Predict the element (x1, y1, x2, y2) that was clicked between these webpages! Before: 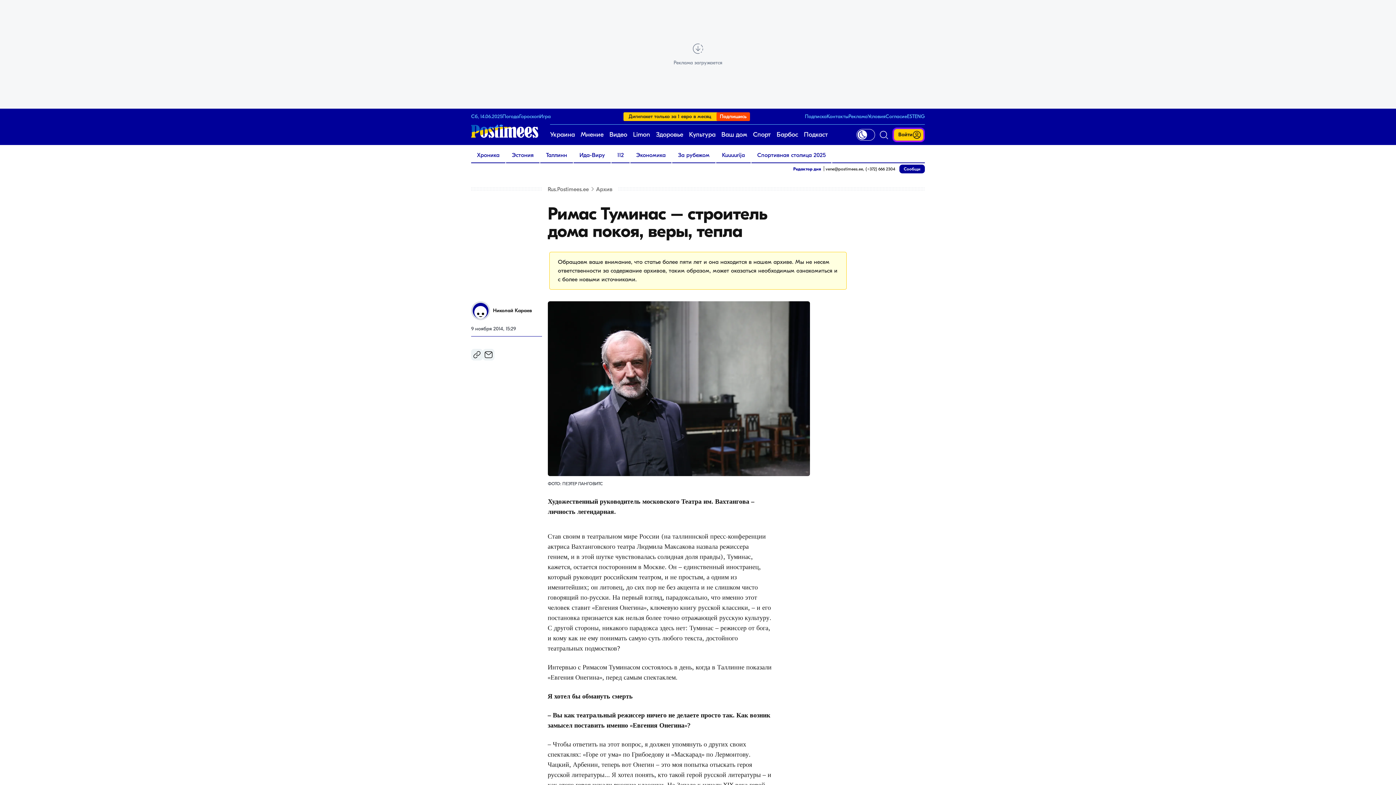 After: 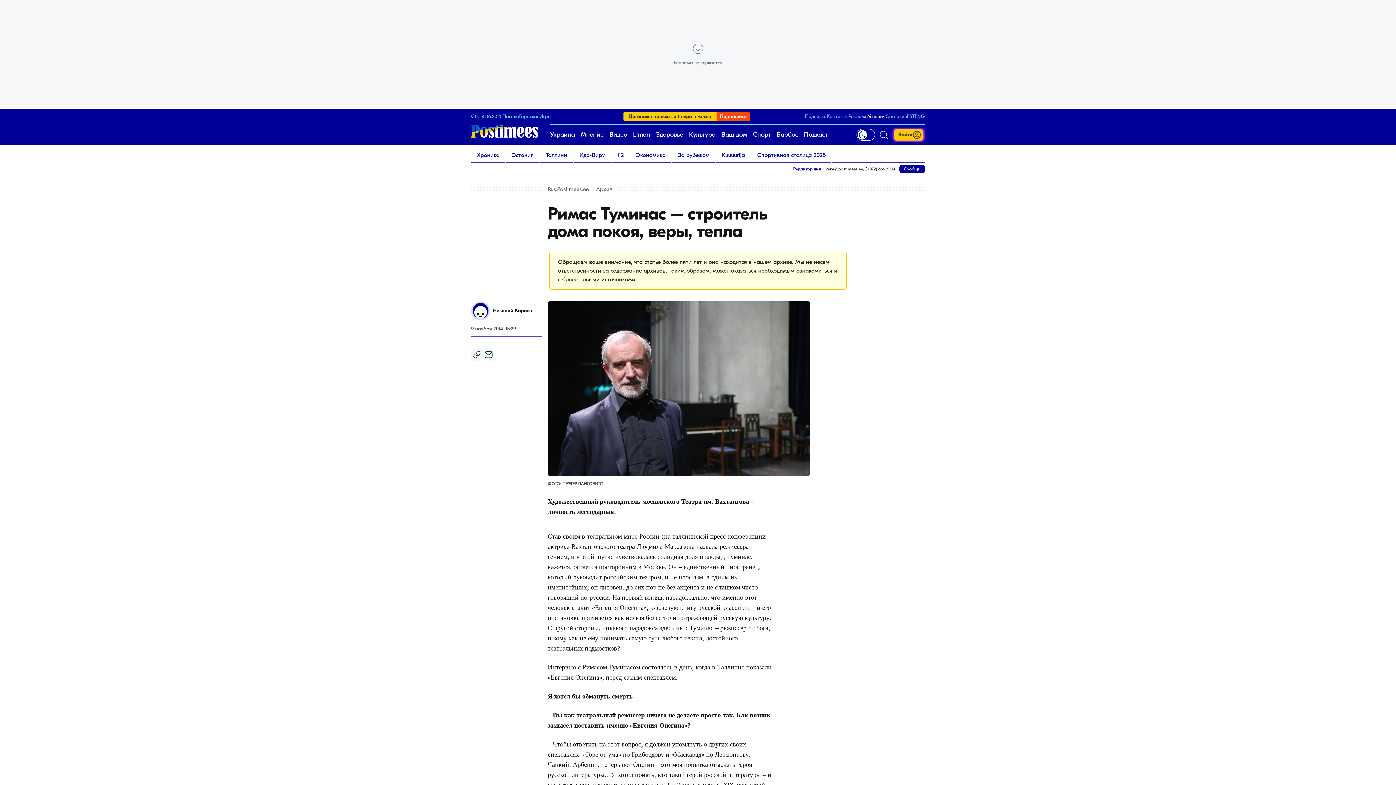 Action: label: Условия bbox: (868, 113, 885, 119)